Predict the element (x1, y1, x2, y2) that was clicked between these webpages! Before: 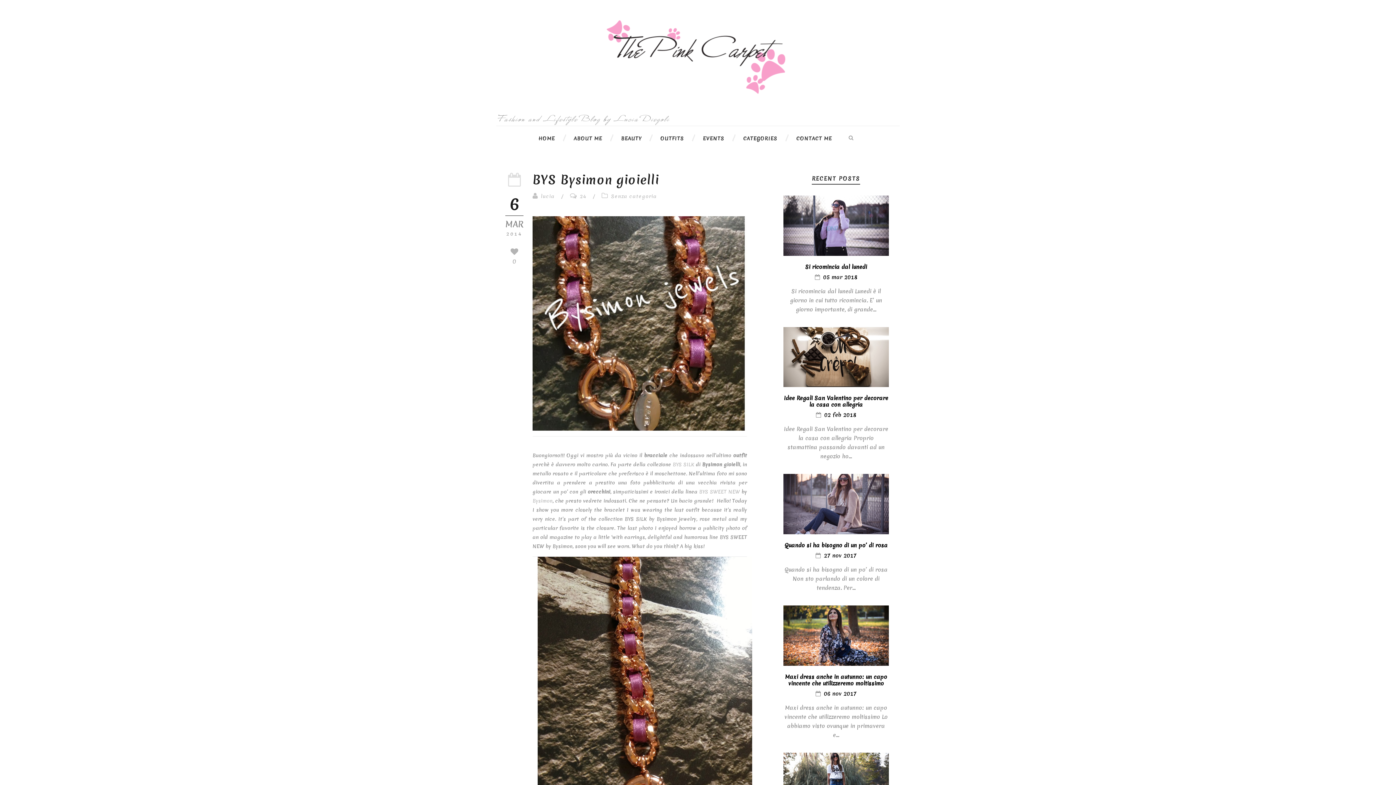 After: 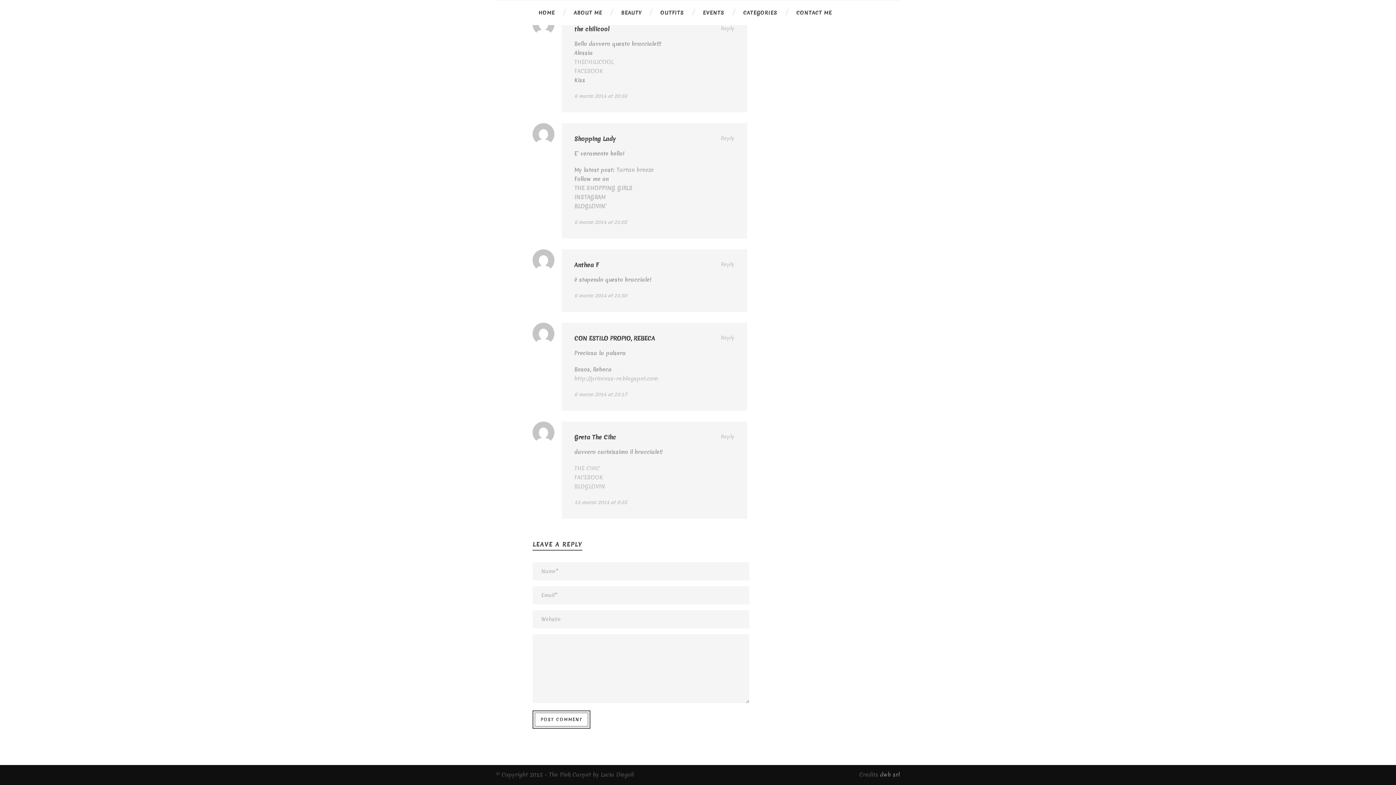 Action: bbox: (580, 193, 586, 199) label: 24